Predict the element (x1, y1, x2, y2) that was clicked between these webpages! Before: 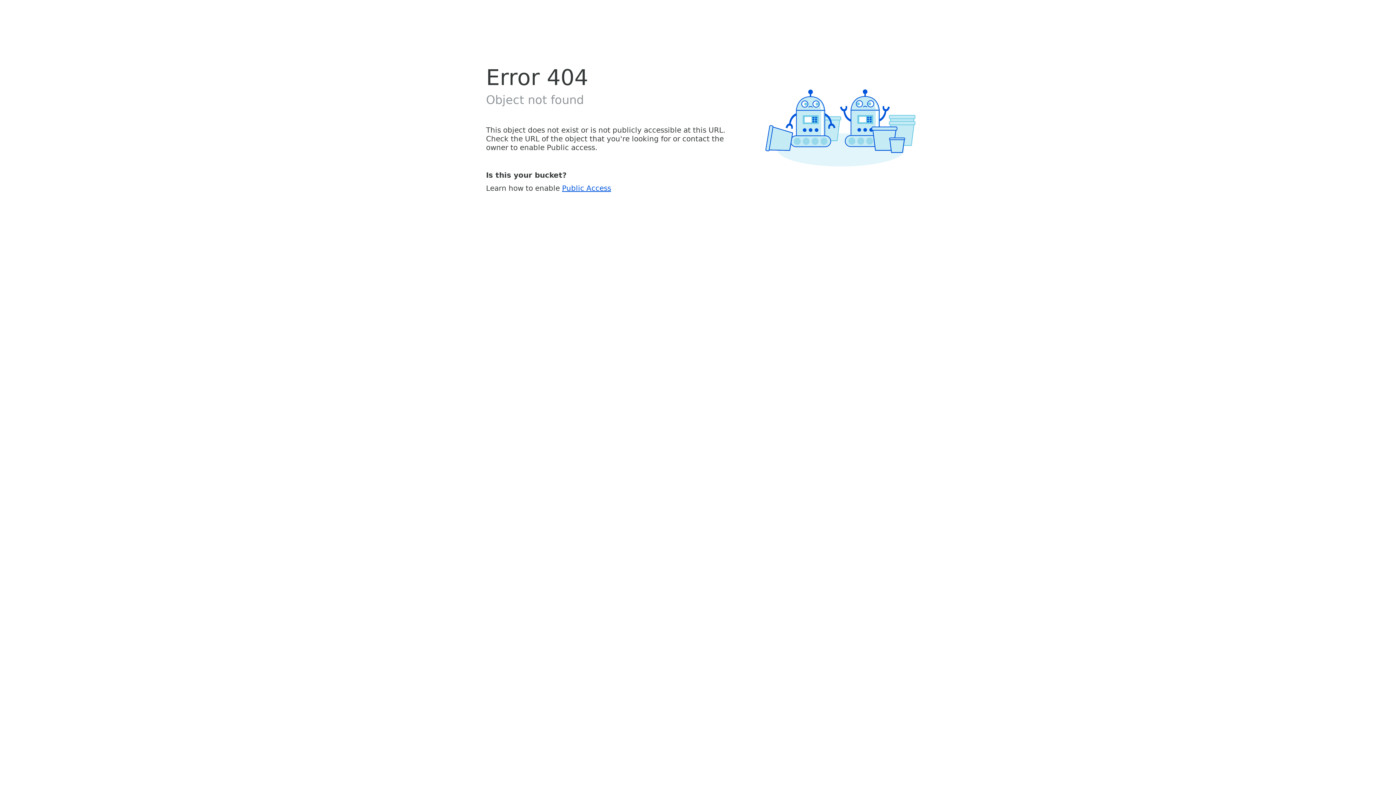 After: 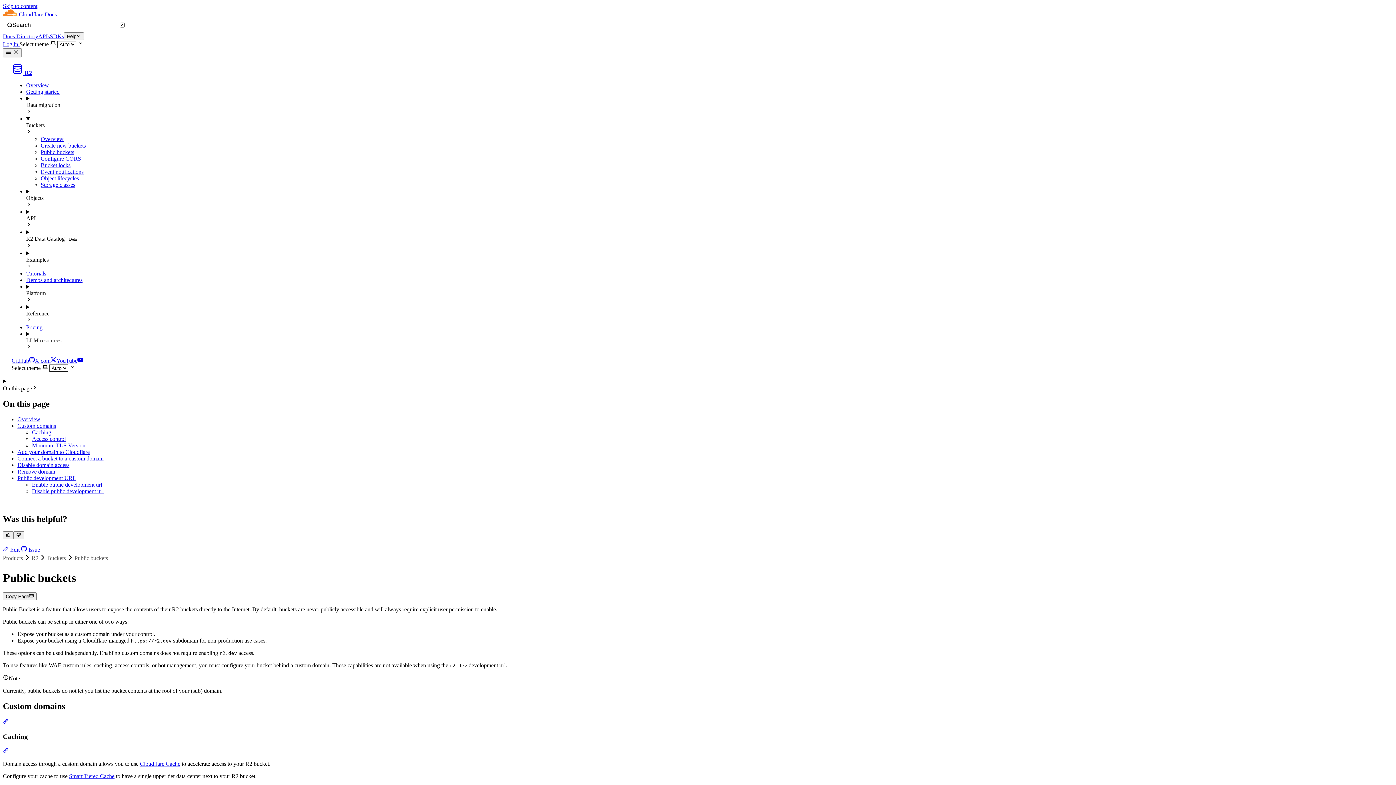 Action: label: Public Access bbox: (562, 183, 611, 192)